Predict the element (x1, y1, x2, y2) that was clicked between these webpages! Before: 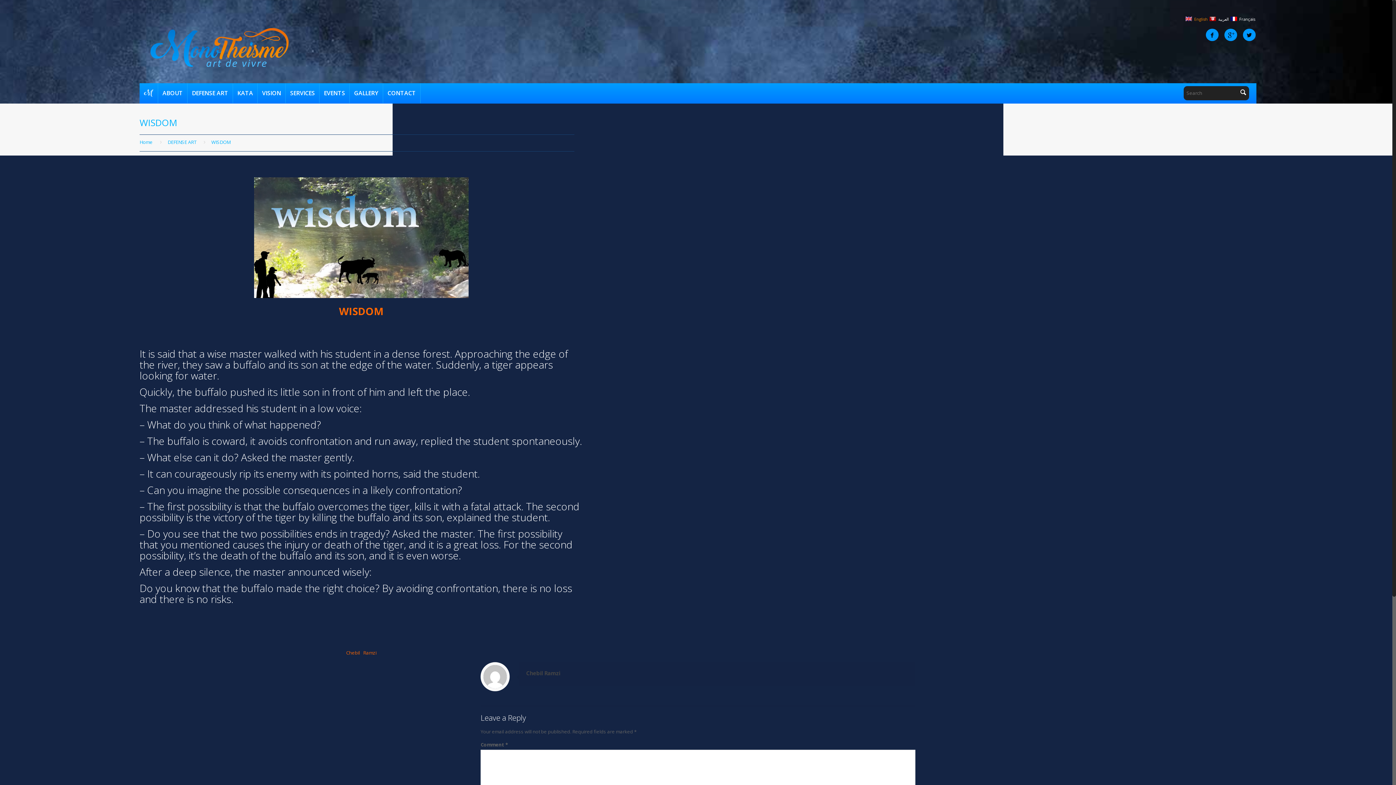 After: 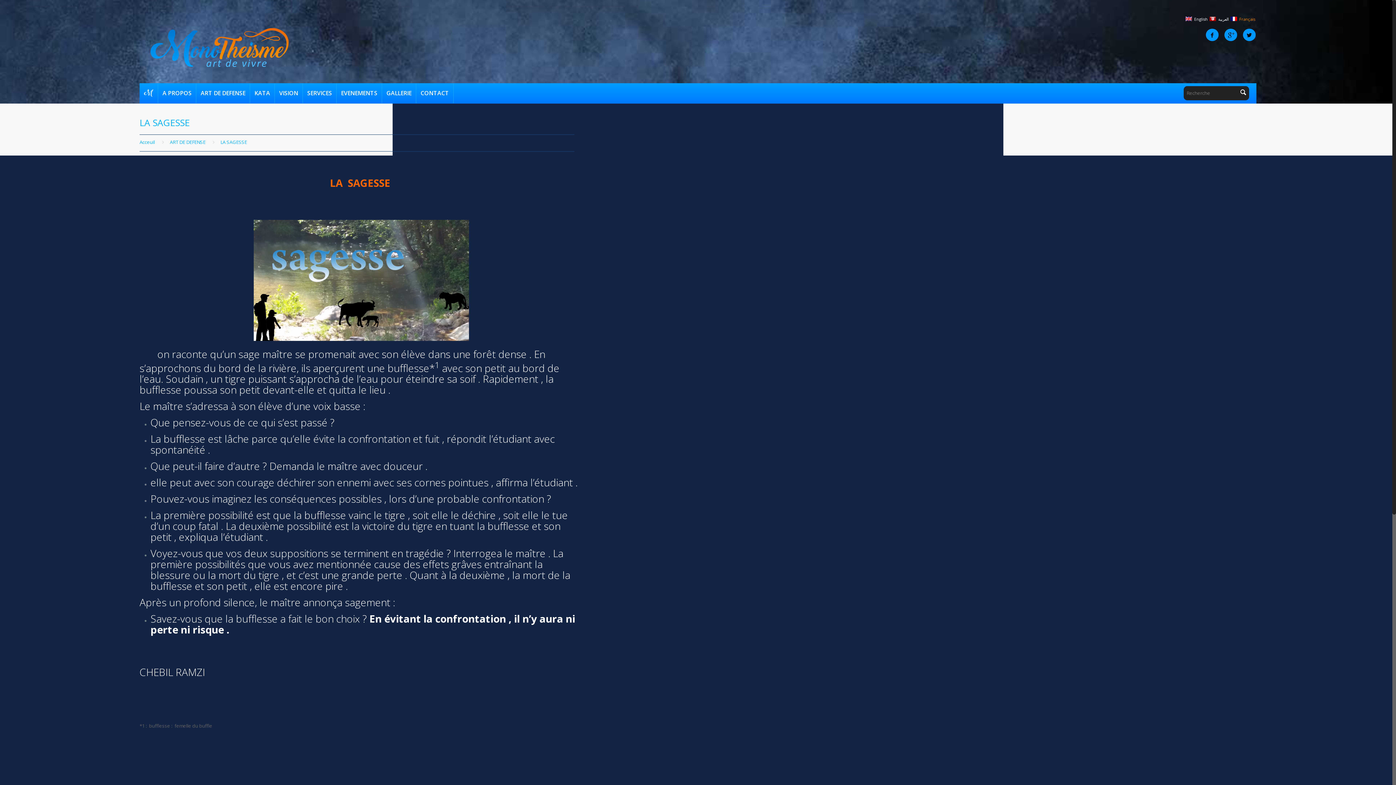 Action: label:   Français bbox: (1229, 16, 1255, 21)